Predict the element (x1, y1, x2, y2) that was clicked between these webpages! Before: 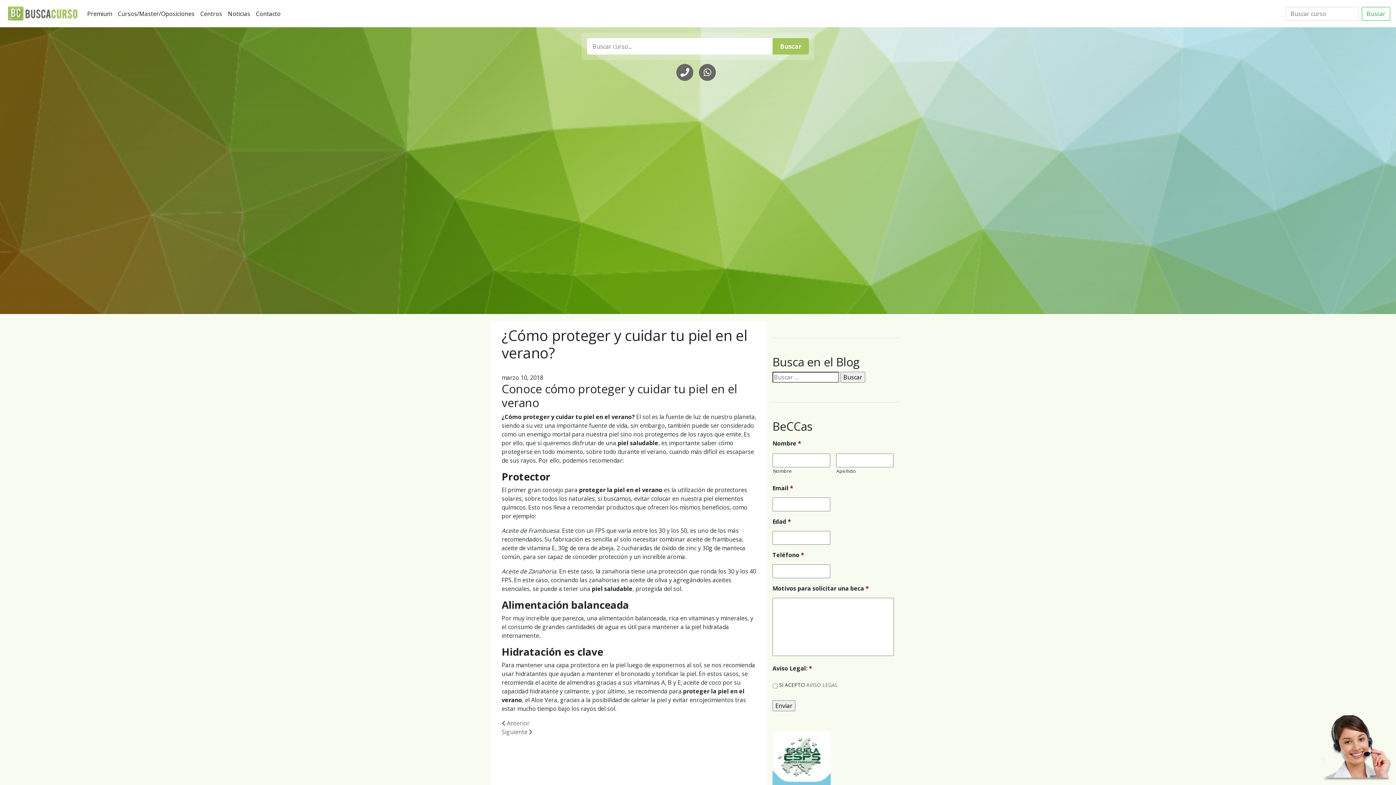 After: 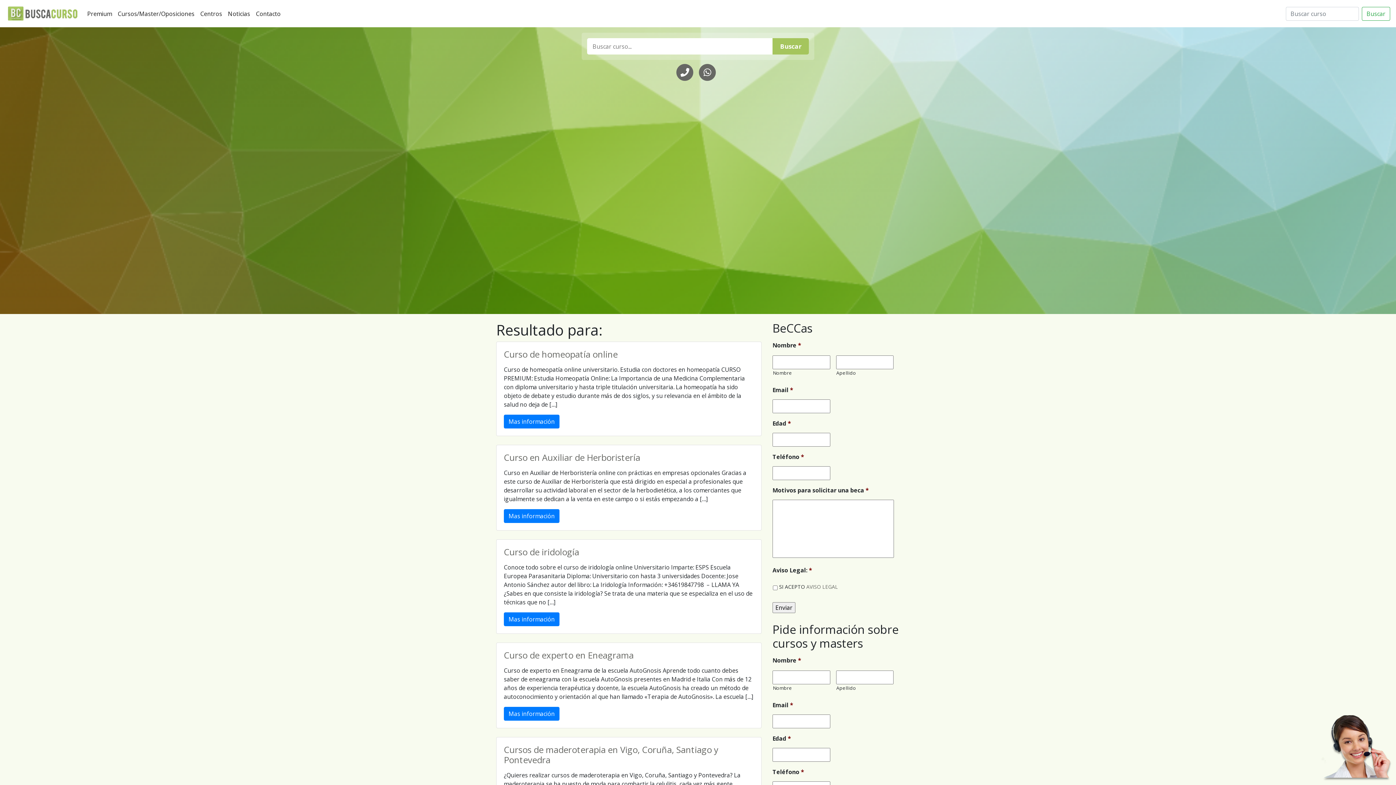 Action: label: Buscar bbox: (1362, 6, 1390, 20)